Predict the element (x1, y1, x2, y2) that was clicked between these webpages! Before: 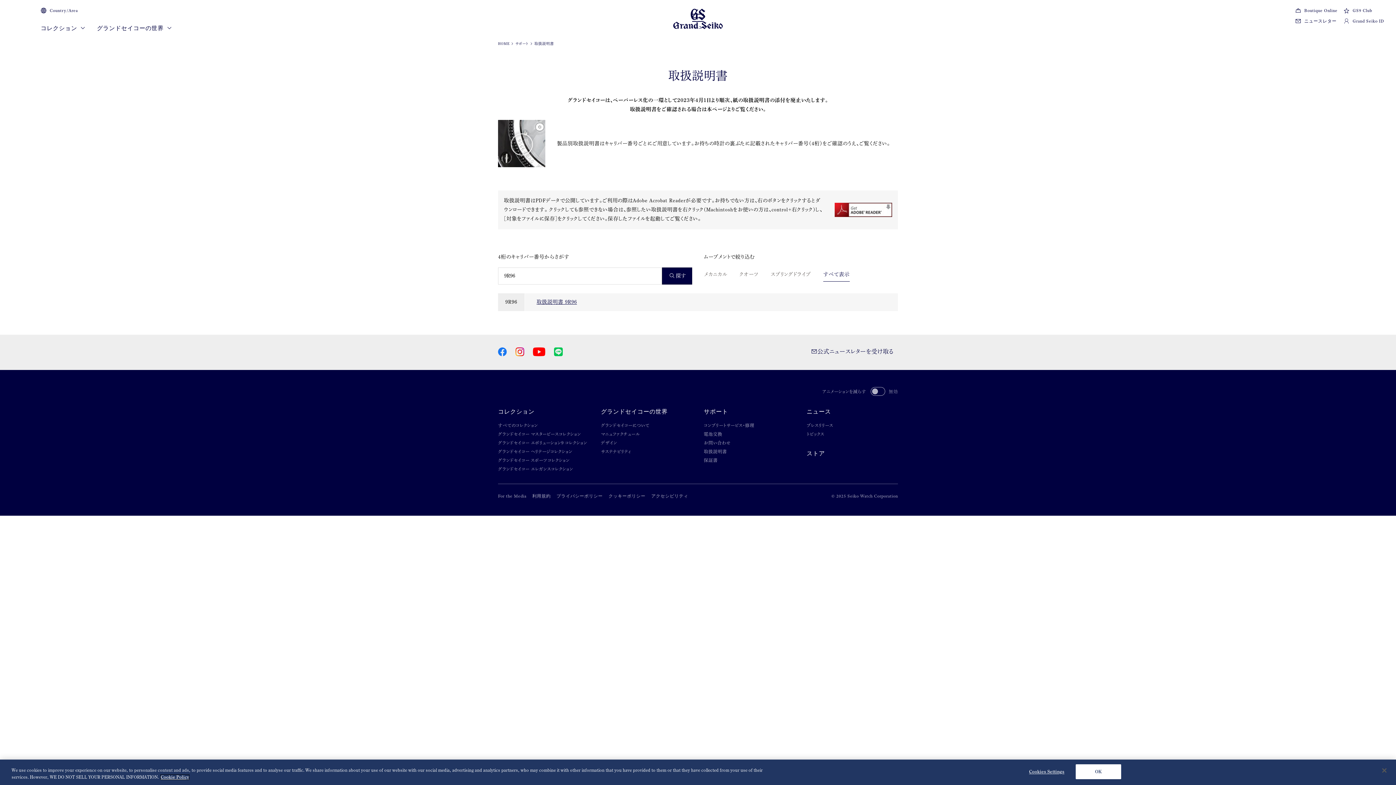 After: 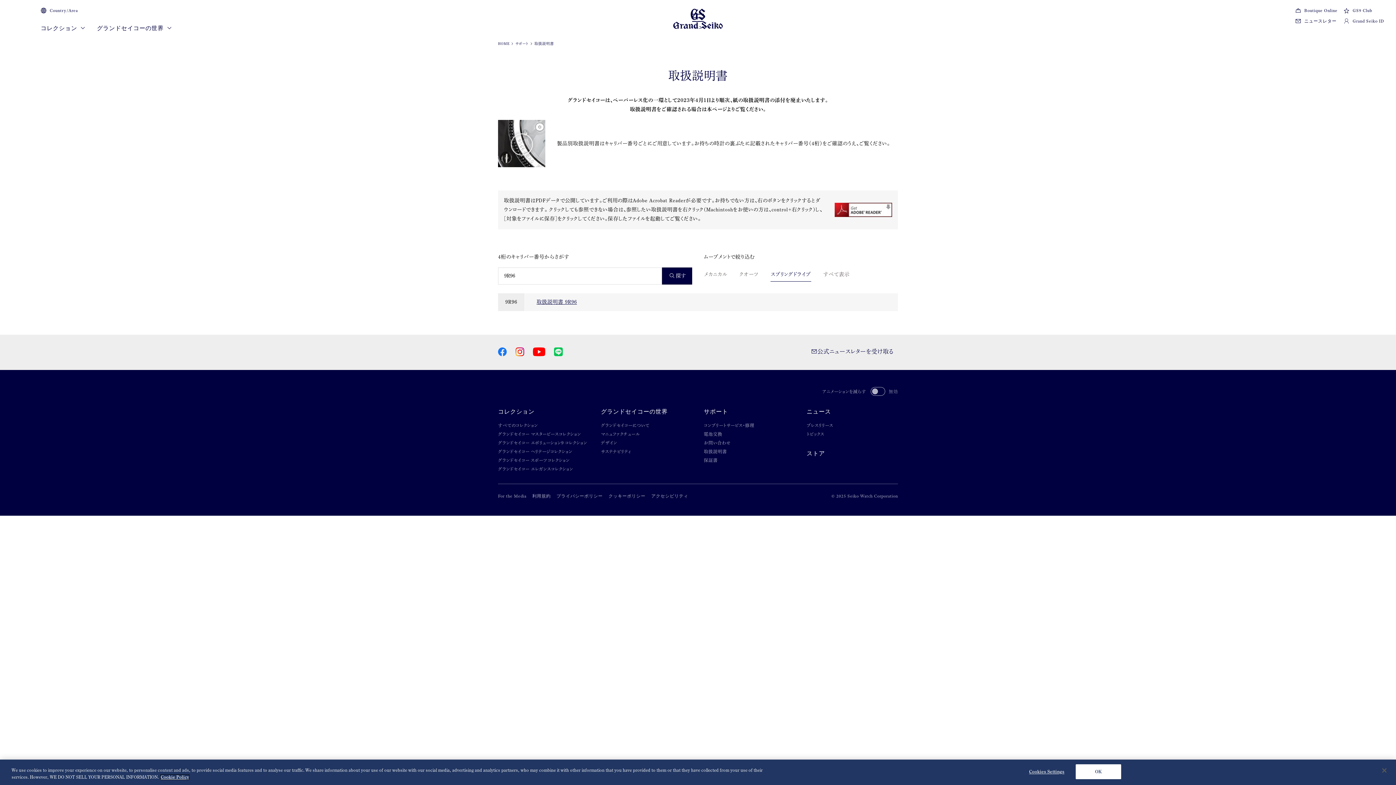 Action: label: スプリングドライブ bbox: (770, 267, 811, 281)